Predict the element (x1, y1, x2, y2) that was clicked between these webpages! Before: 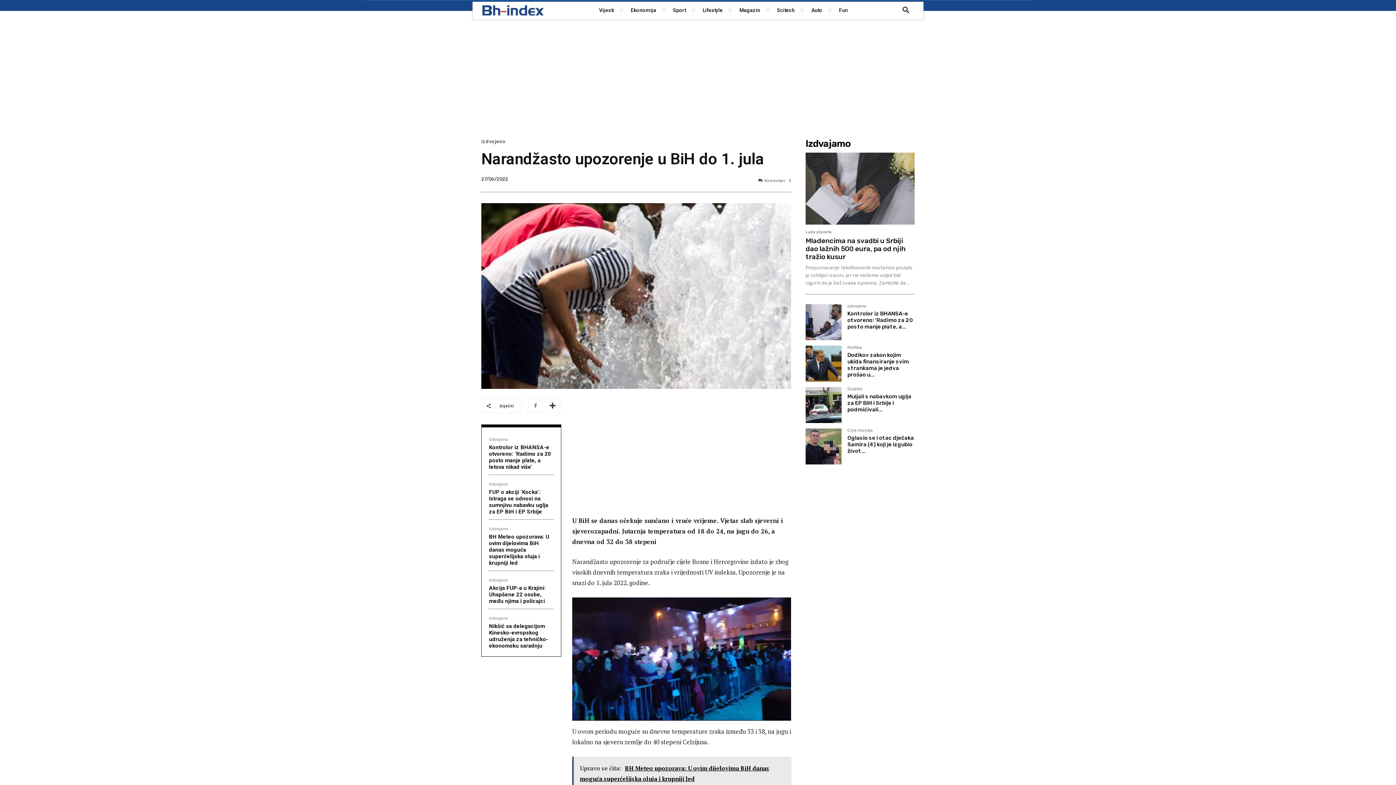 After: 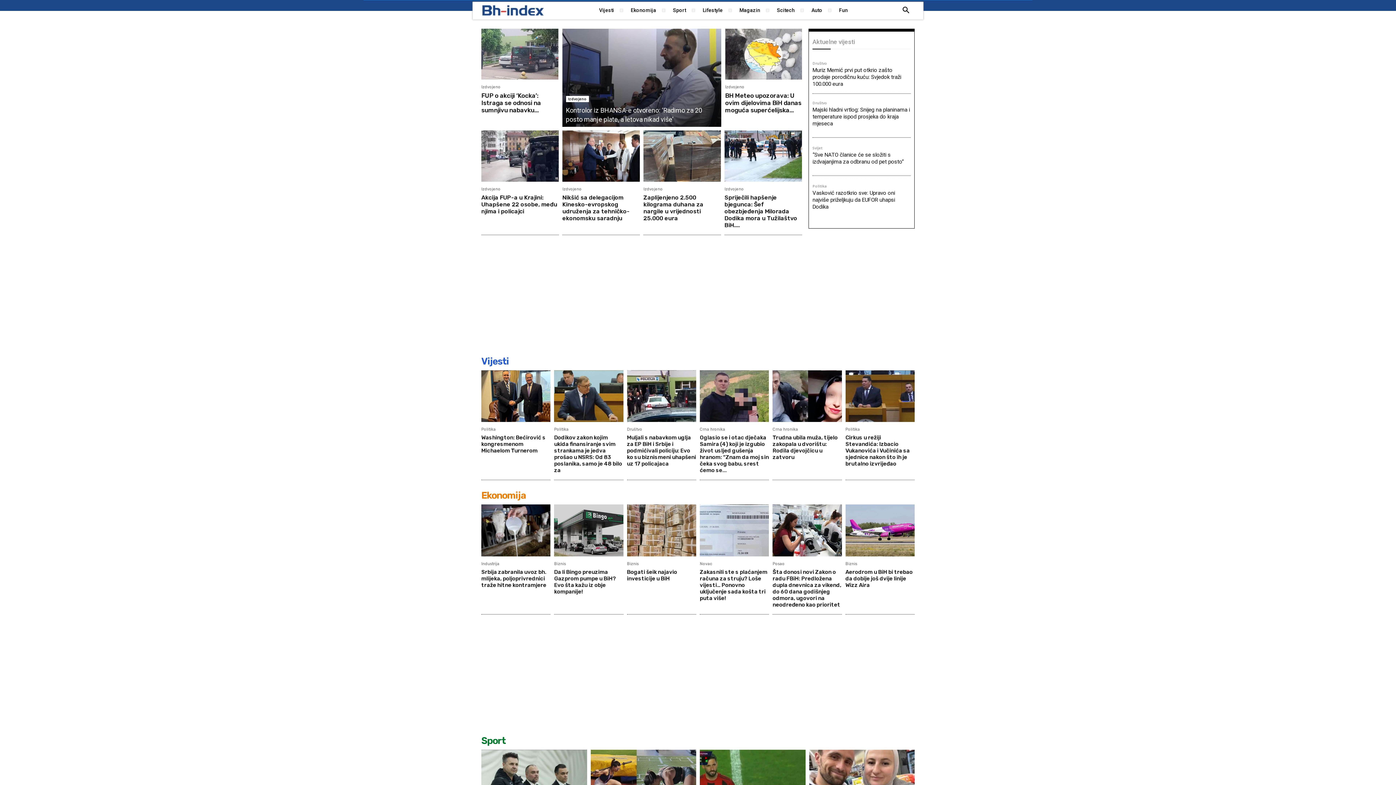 Action: bbox: (481, 4, 544, 16)